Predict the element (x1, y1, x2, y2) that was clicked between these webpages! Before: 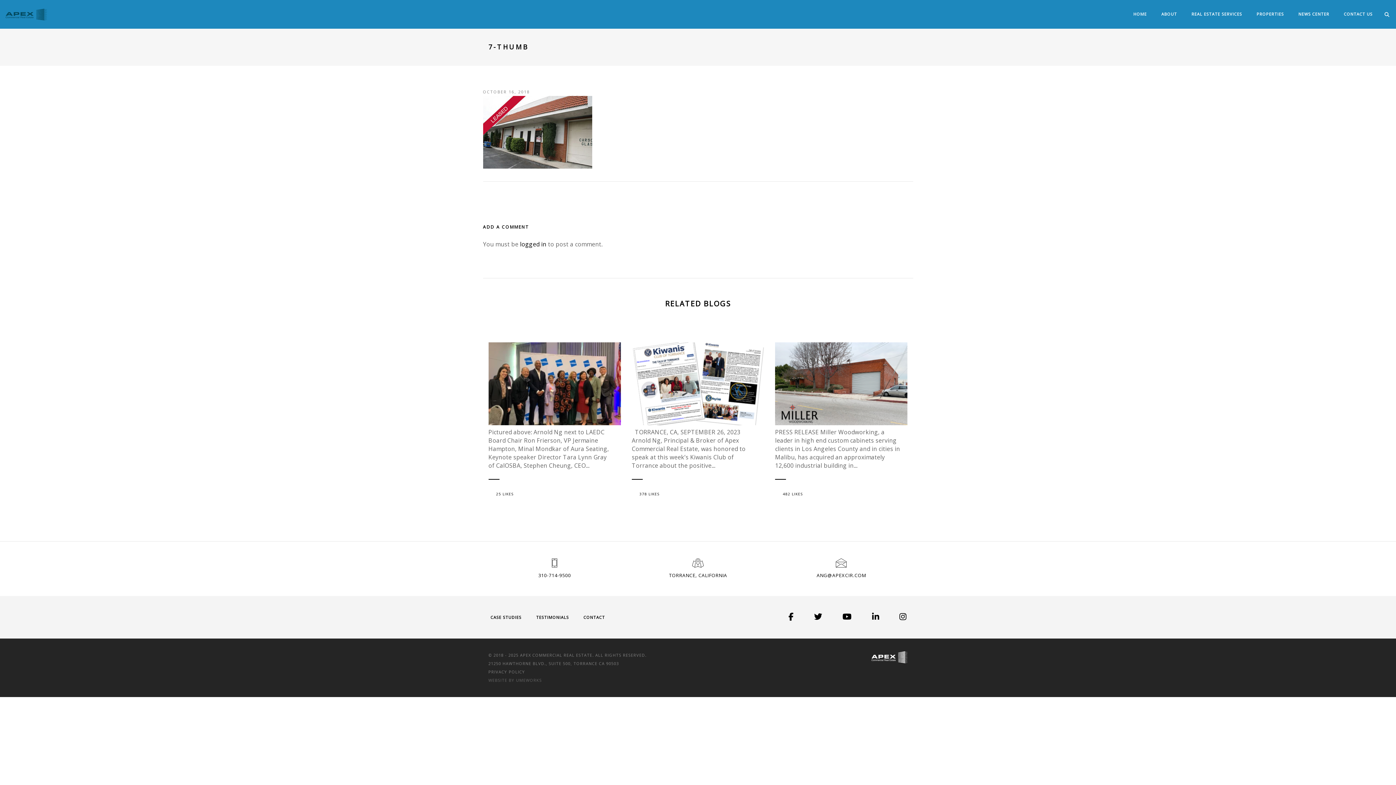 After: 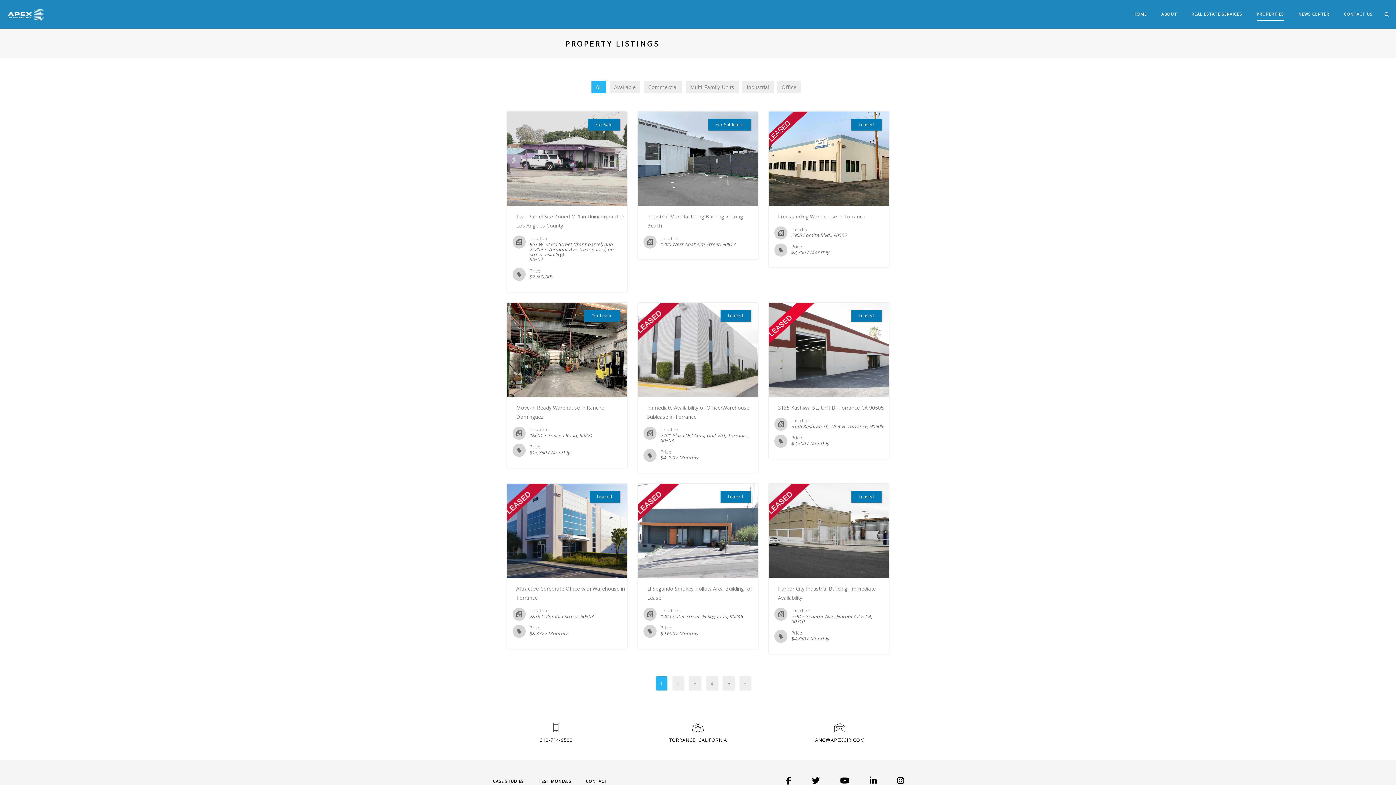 Action: label: PROPERTIES bbox: (1256, 8, 1284, 20)